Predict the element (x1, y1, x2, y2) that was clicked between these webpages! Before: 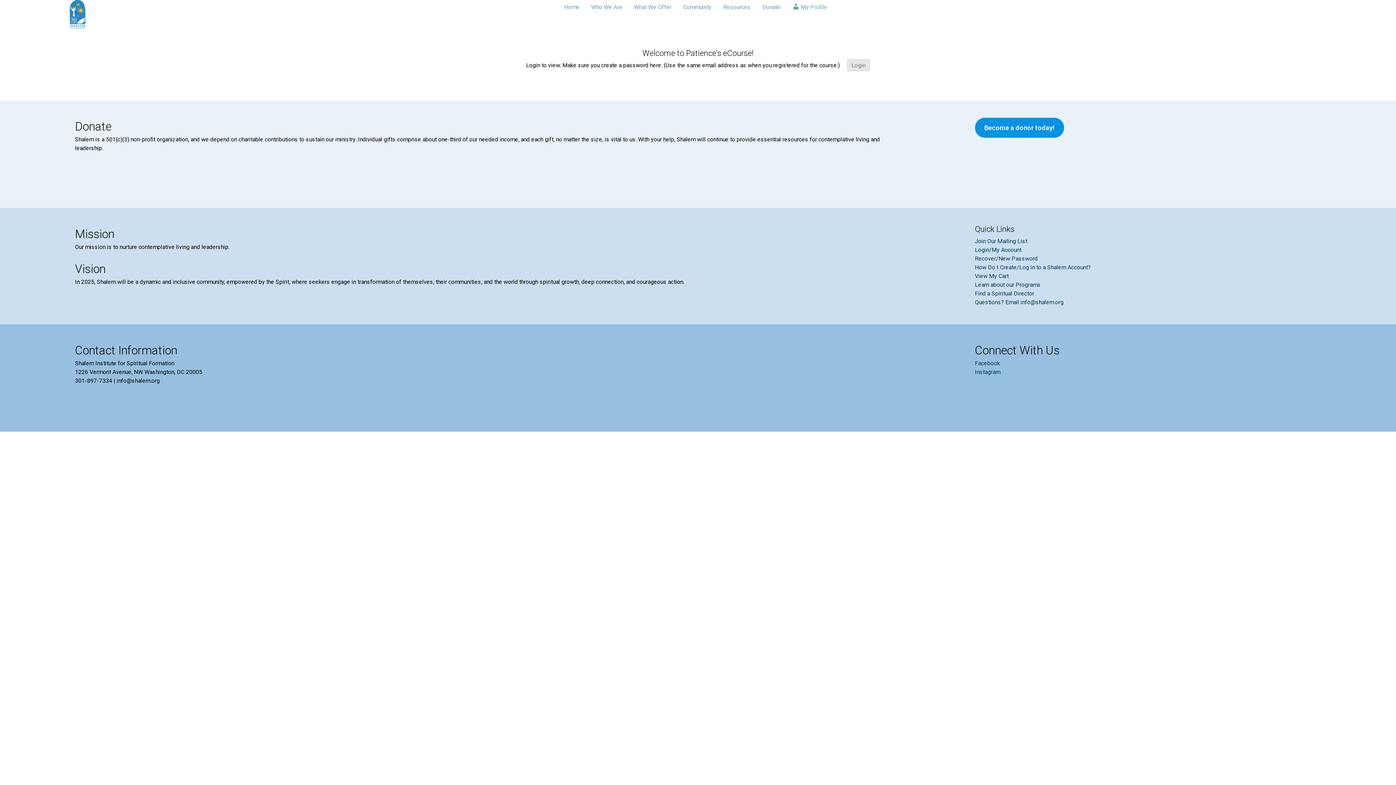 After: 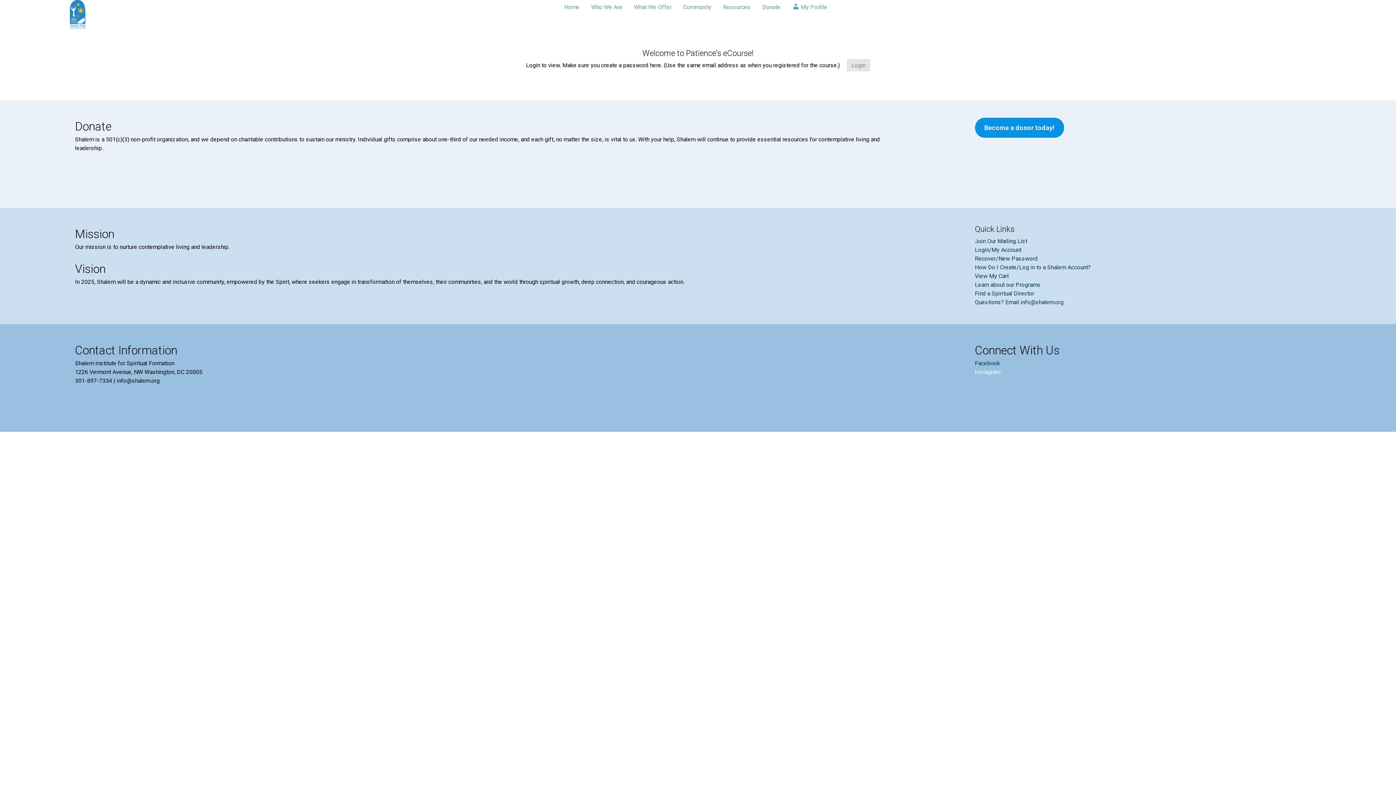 Action: bbox: (975, 368, 1000, 375) label: Instagram